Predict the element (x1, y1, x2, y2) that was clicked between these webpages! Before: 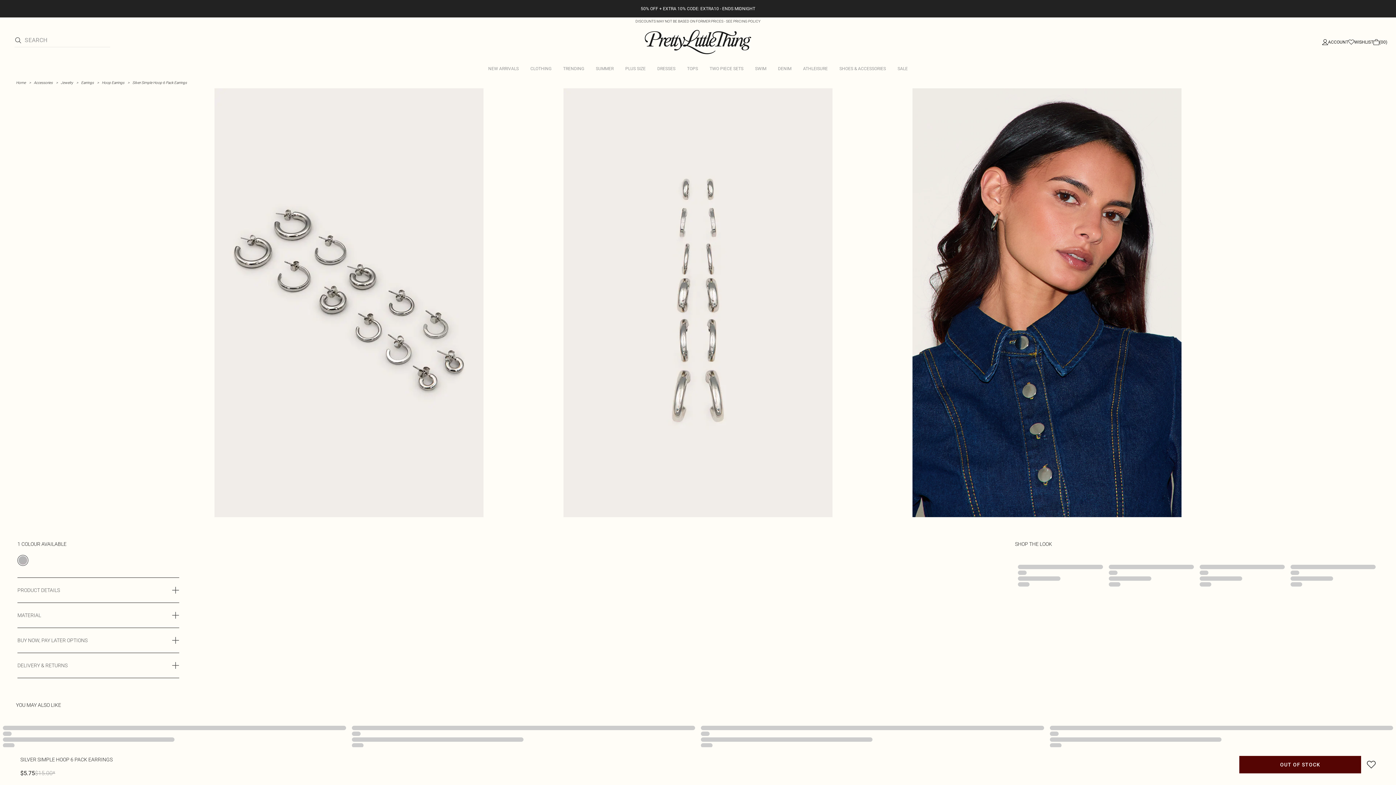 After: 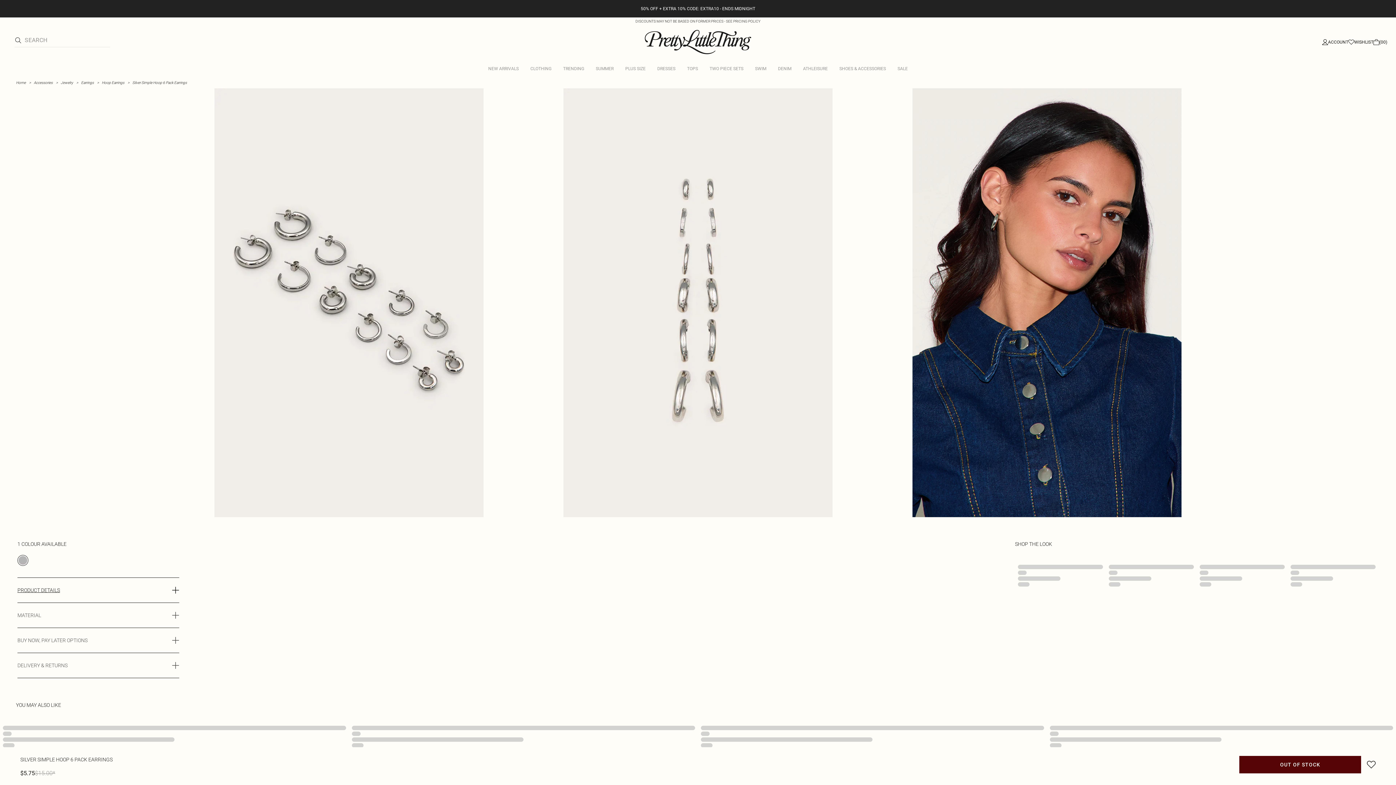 Action: label: PRODUCT DETAILS bbox: (17, 578, 179, 602)